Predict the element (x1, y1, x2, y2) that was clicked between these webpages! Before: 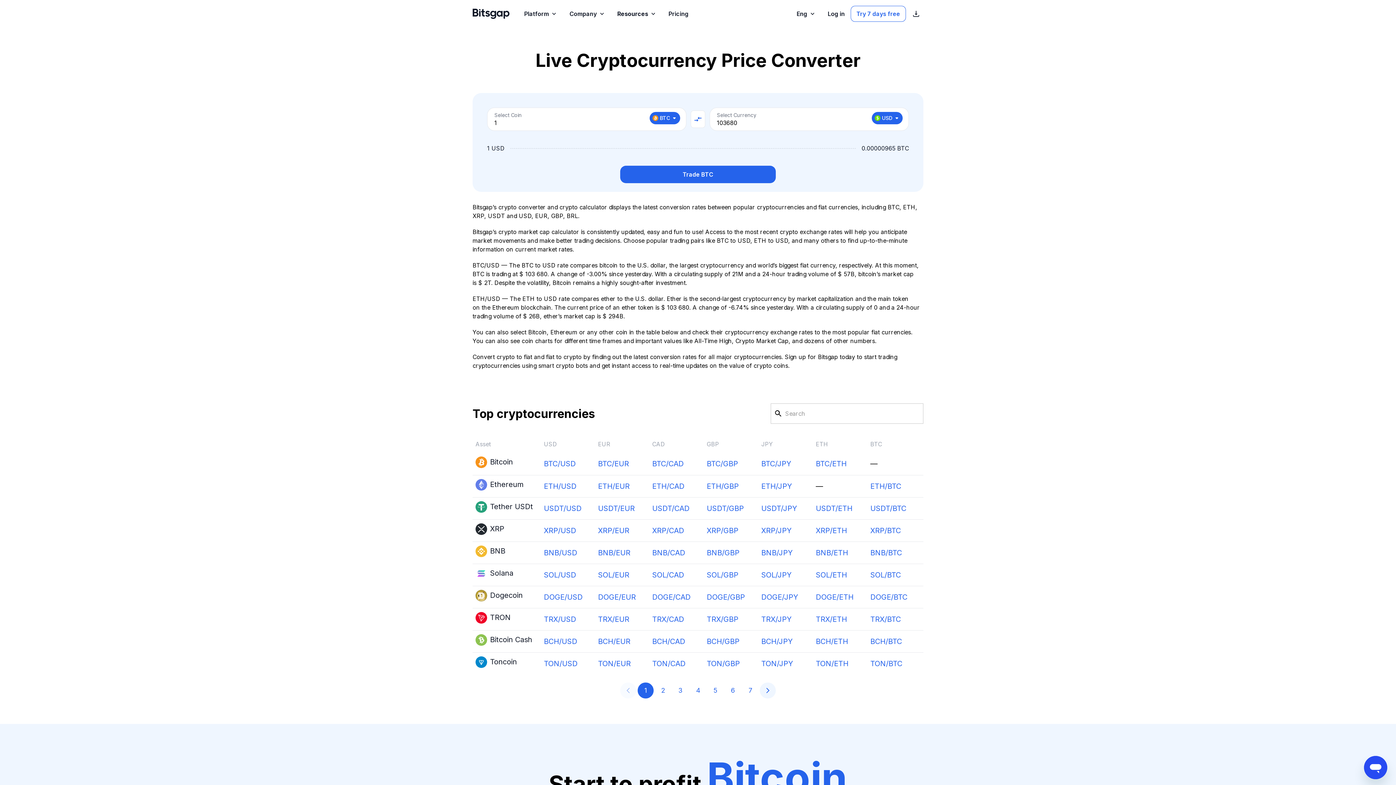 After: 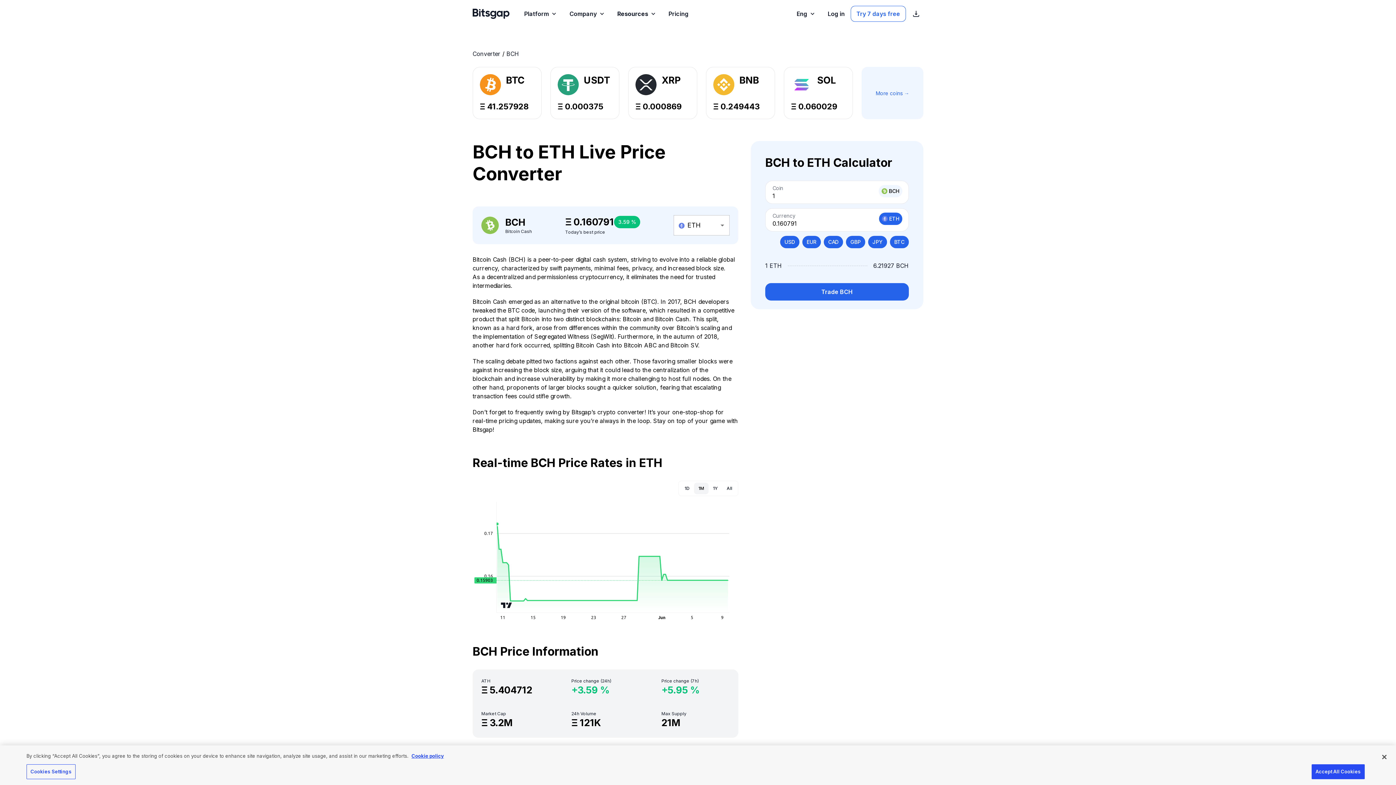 Action: bbox: (816, 636, 848, 647) label: BCH/ETH